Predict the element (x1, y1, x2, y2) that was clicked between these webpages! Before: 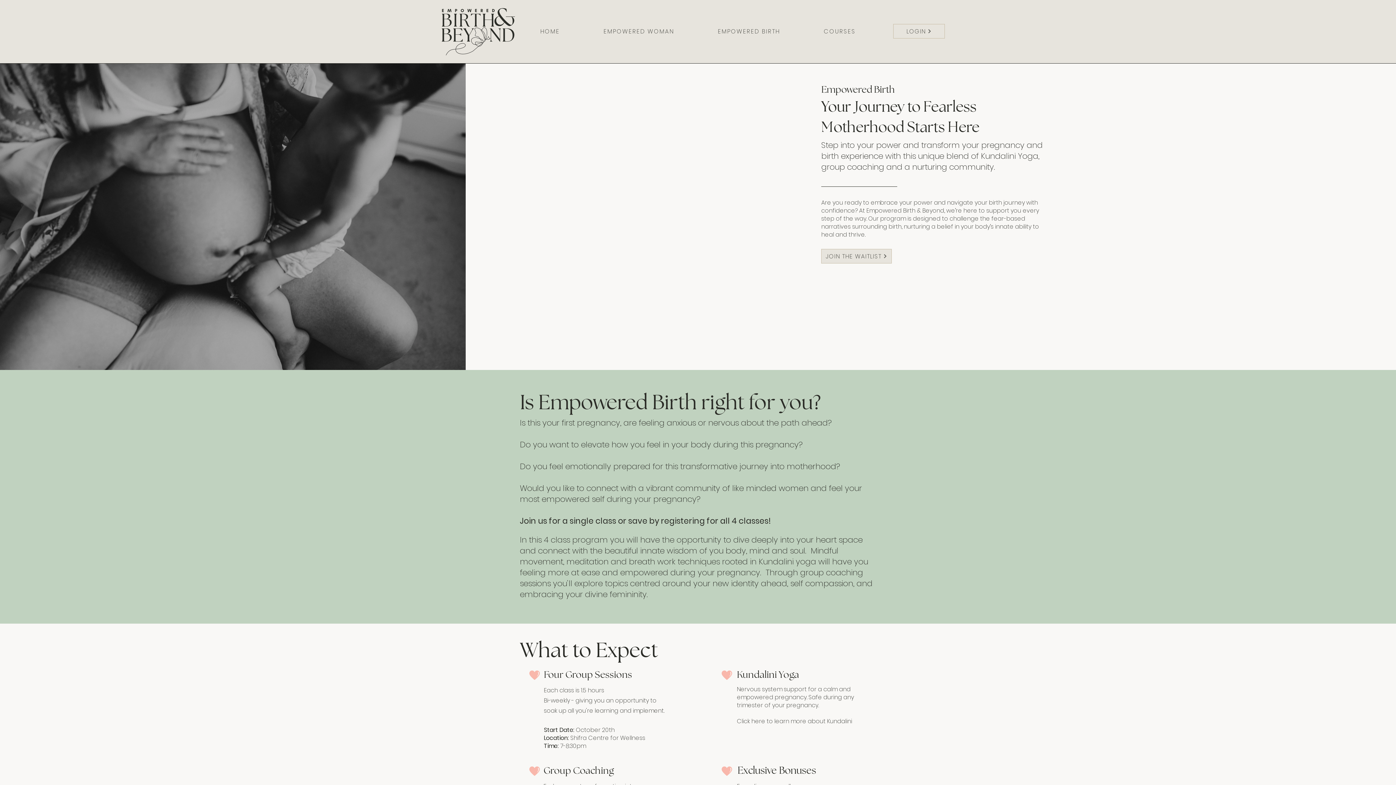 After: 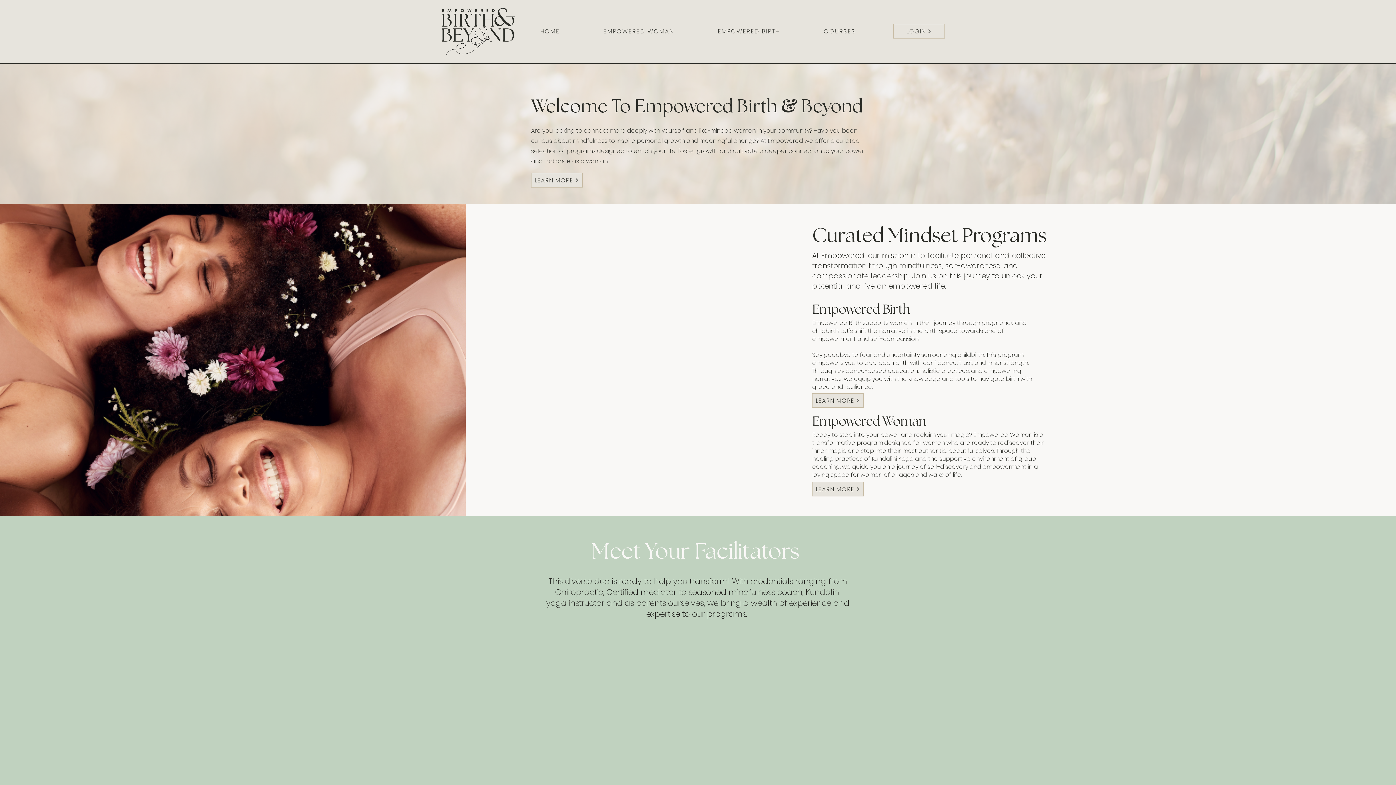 Action: bbox: (436, 6, 520, 56)